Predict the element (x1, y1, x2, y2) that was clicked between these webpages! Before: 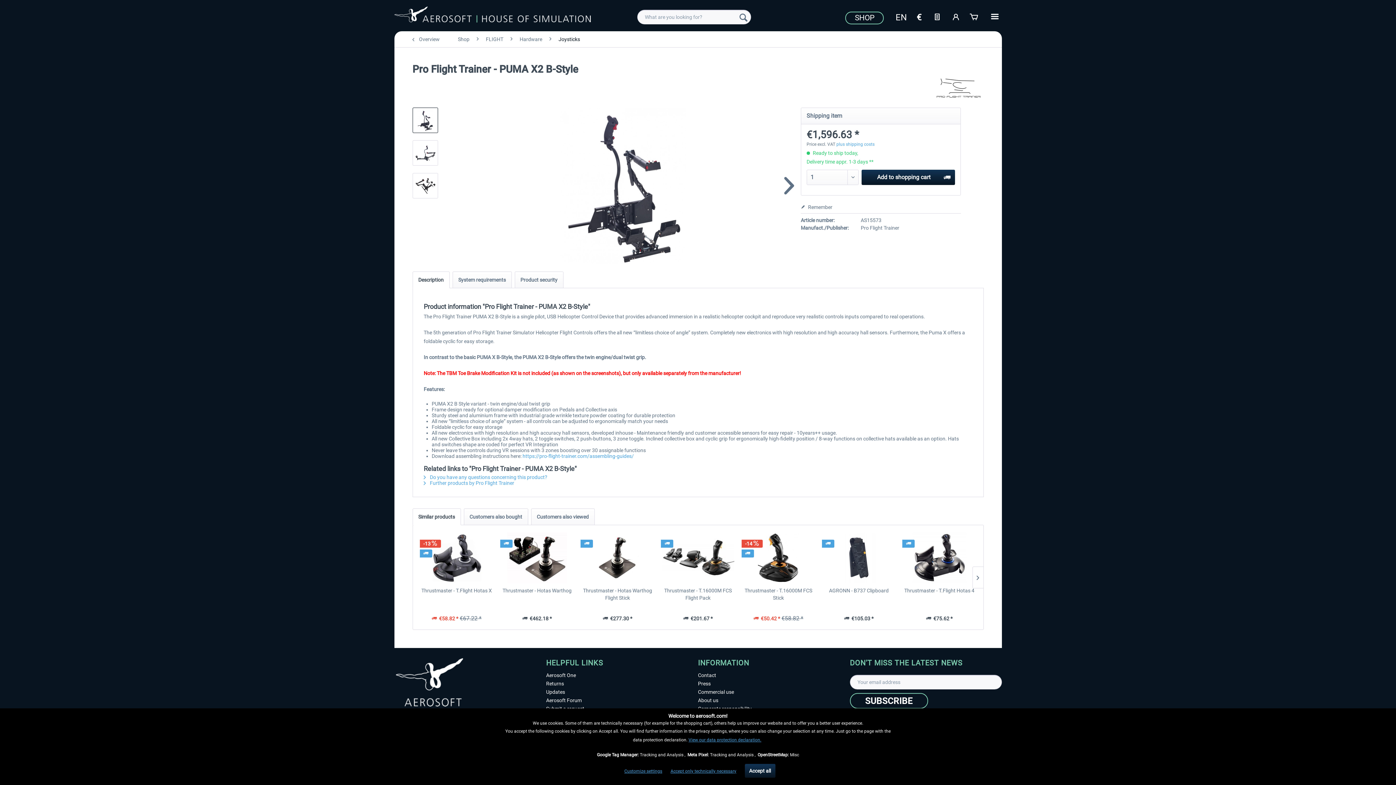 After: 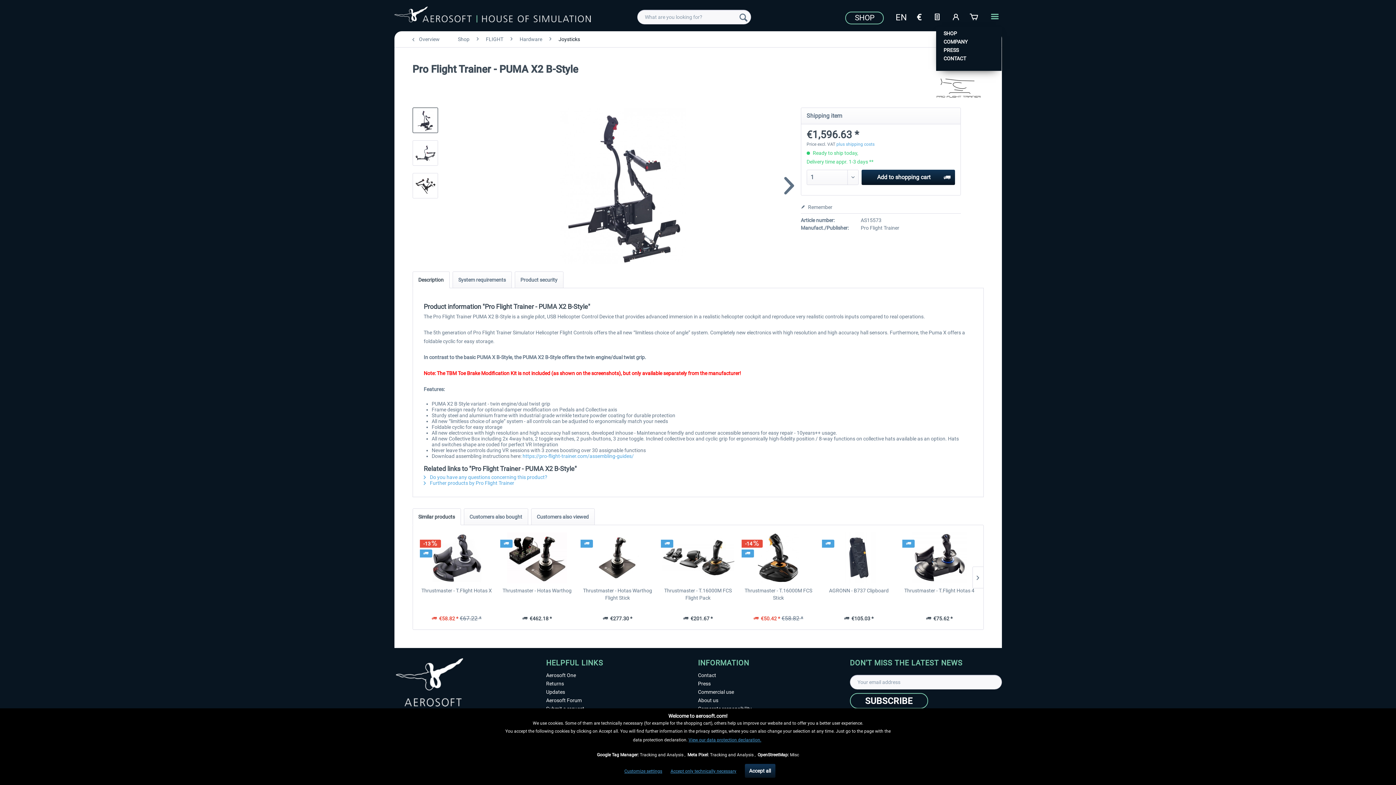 Action: bbox: (985, 9, 1000, 23)